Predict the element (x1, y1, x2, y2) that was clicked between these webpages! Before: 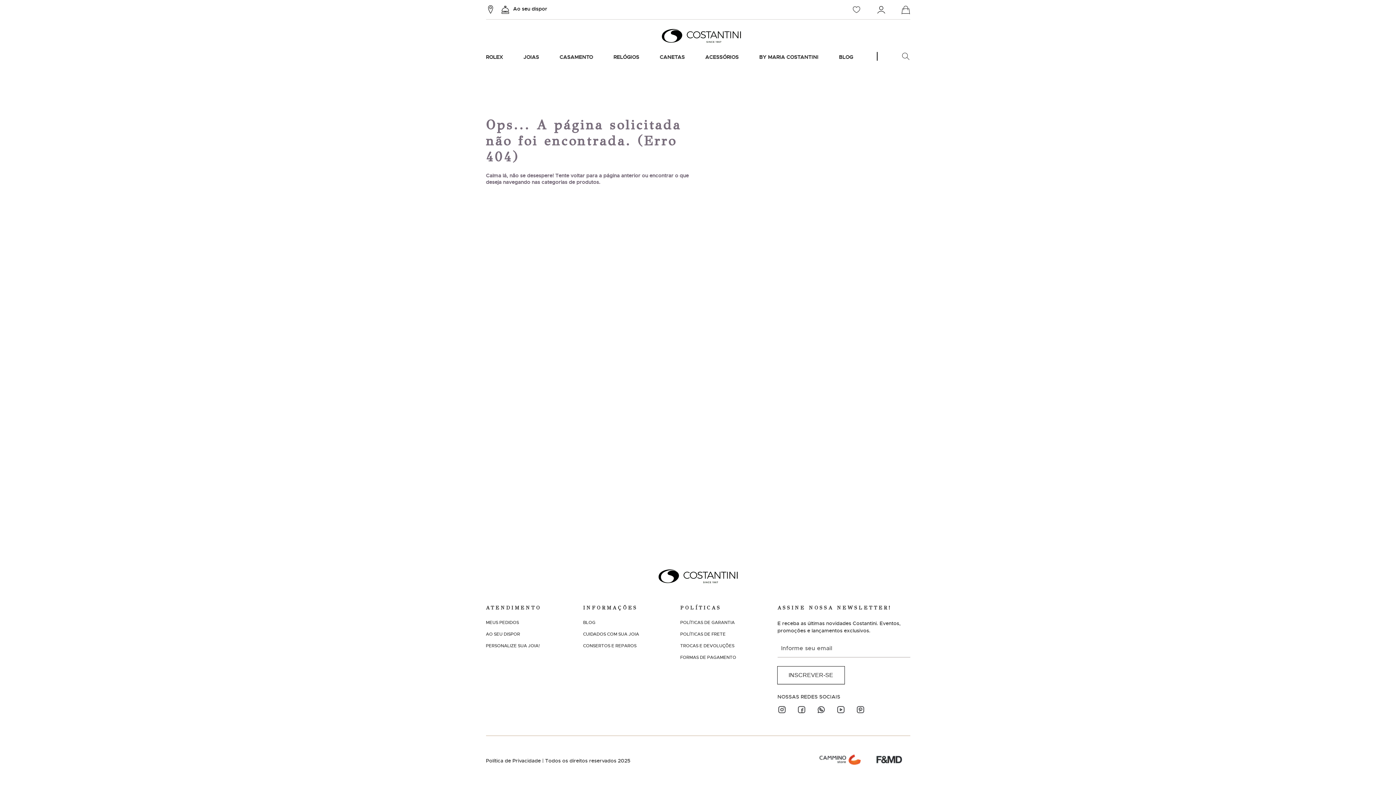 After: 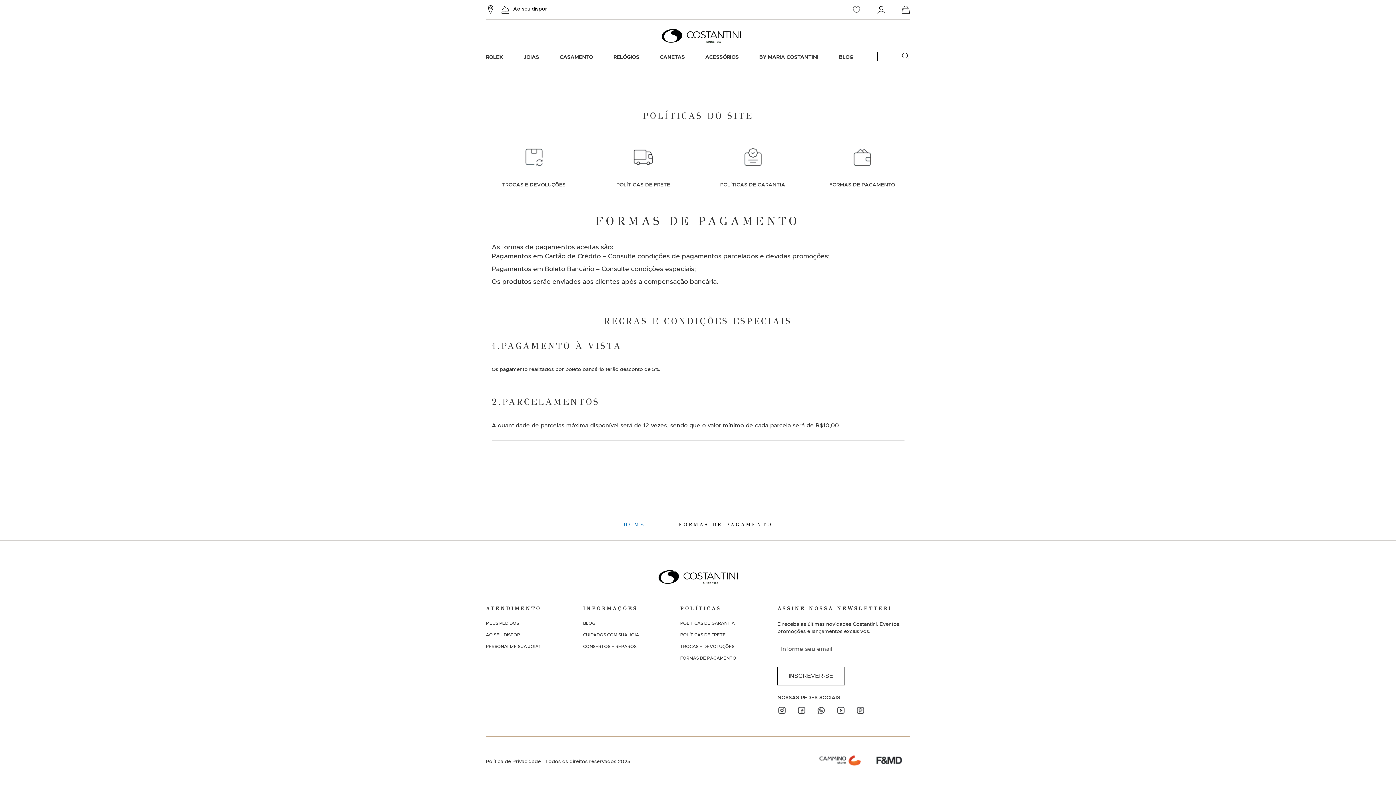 Action: label: FORMAS DE PAGAMENTO bbox: (680, 654, 736, 661)